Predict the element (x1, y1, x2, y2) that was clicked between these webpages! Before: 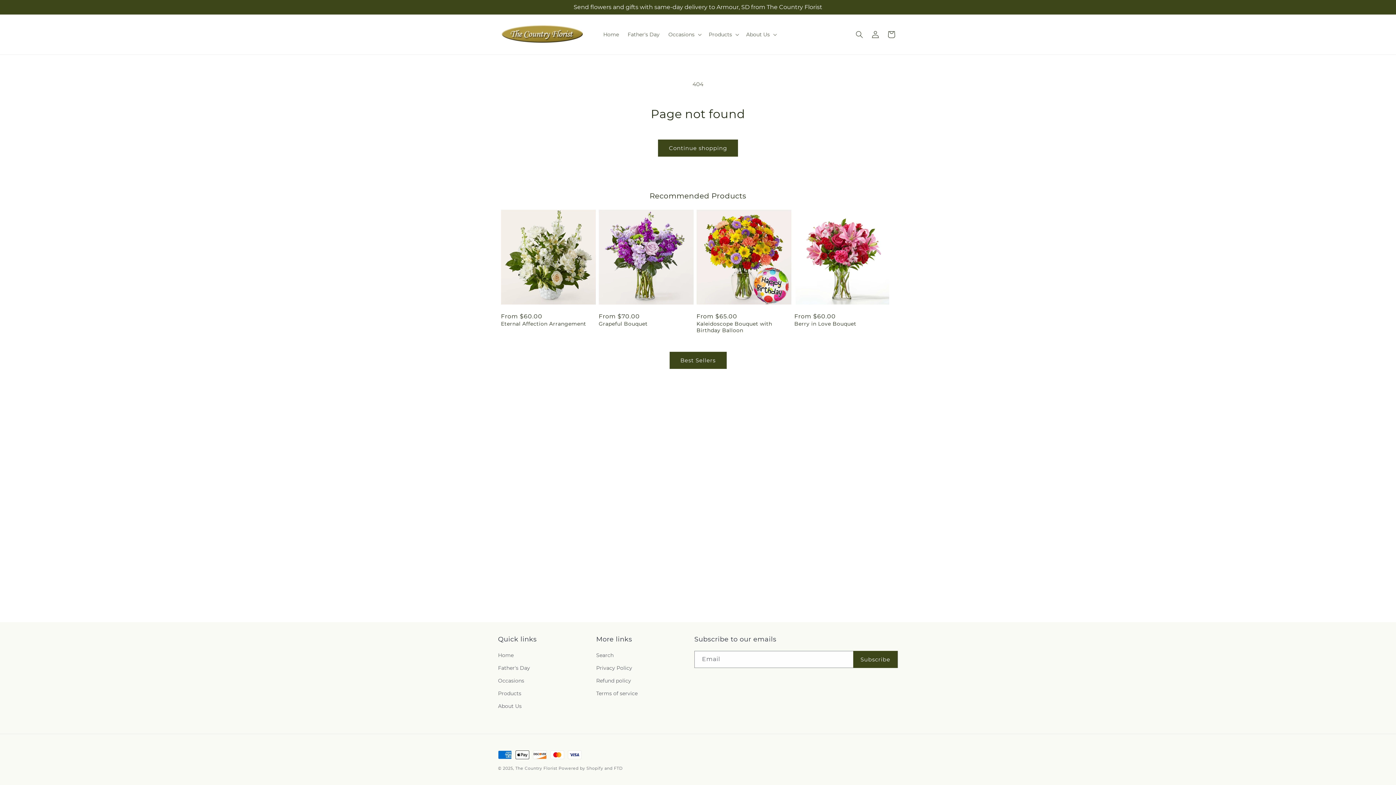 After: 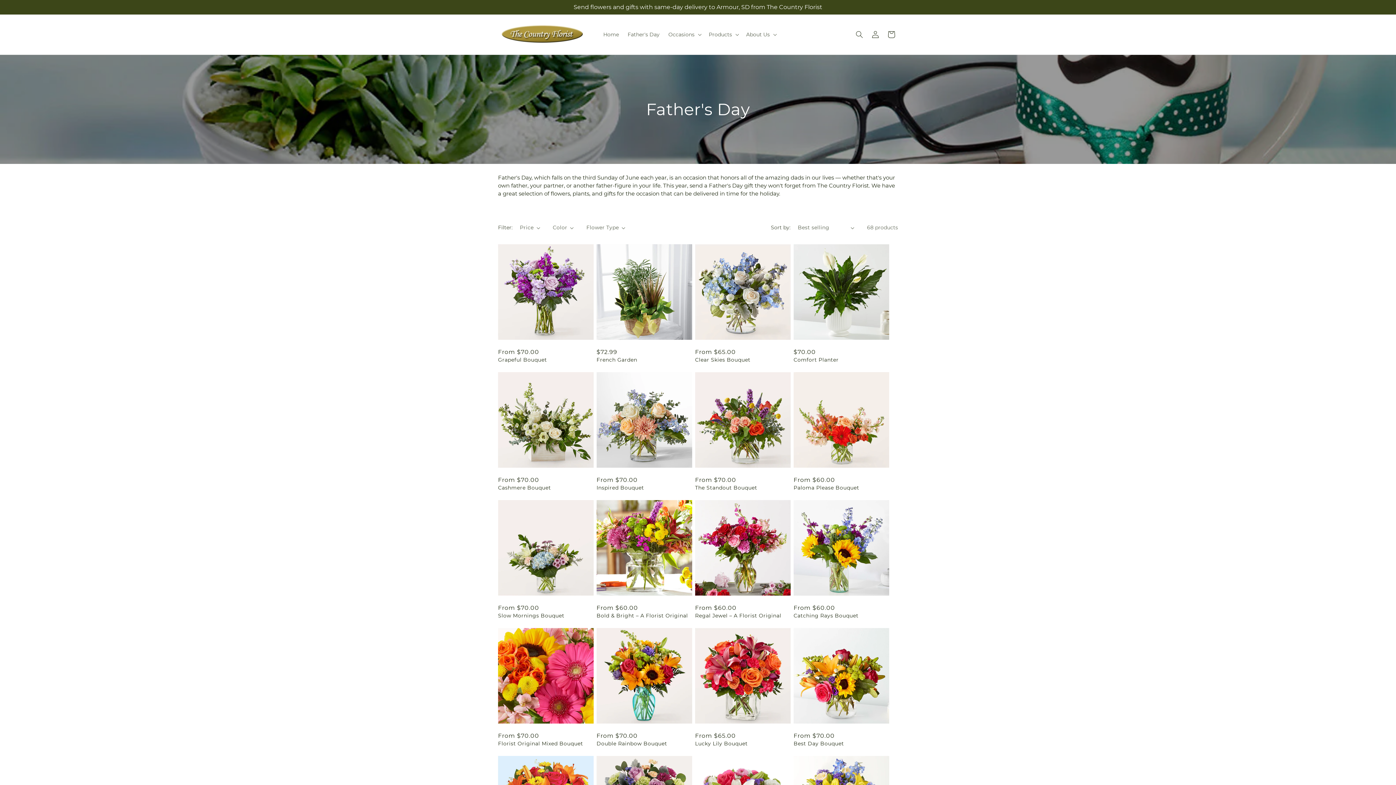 Action: bbox: (623, 26, 664, 42) label: Father's Day